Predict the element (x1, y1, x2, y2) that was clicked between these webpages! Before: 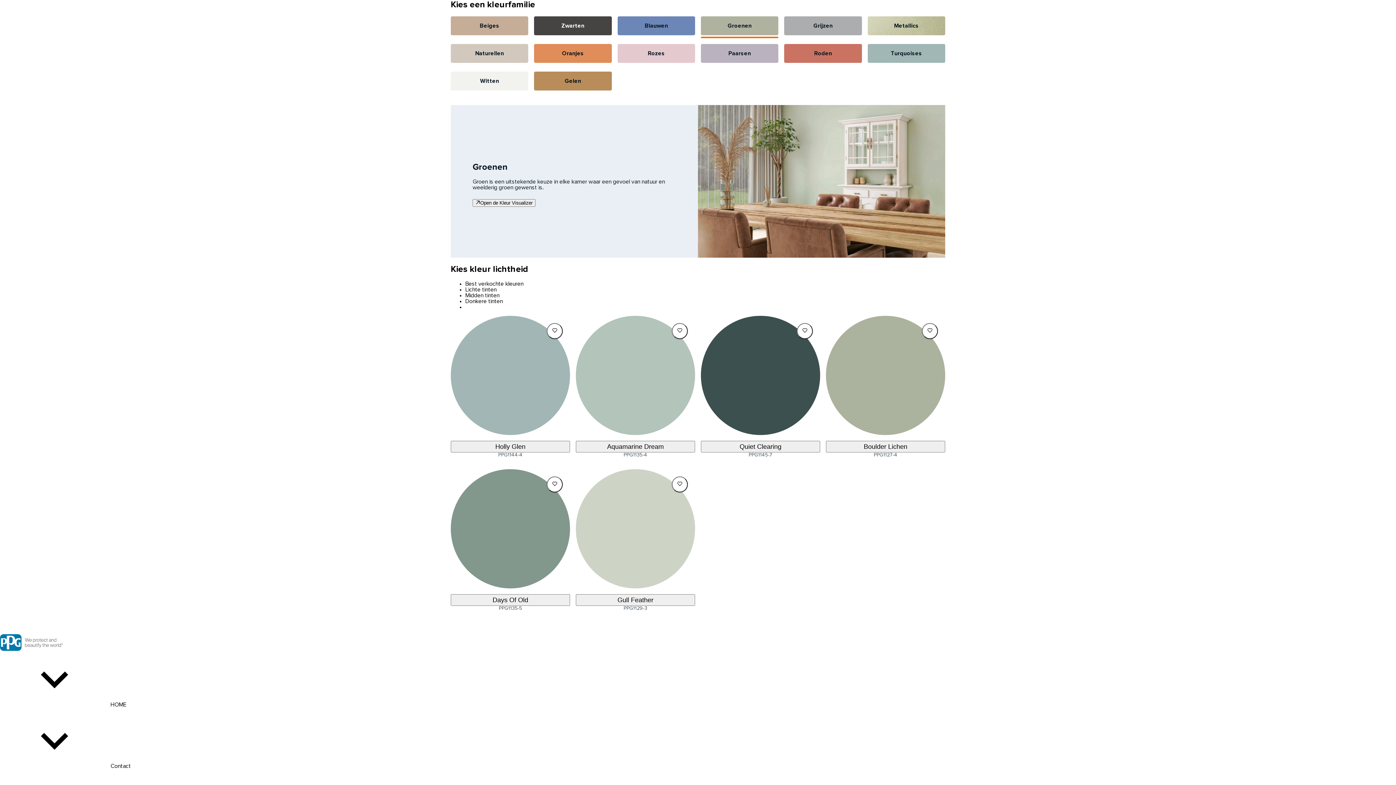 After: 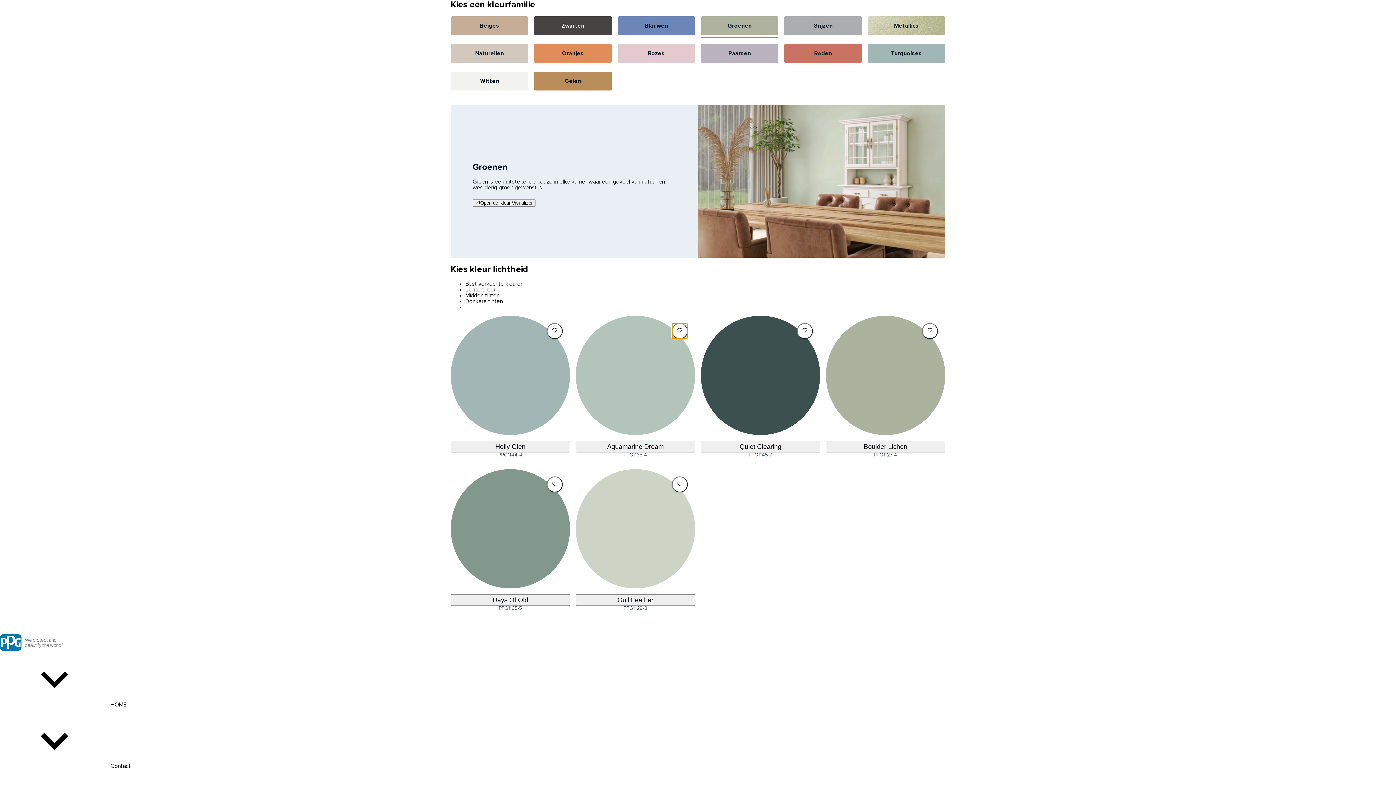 Action: bbox: (672, 323, 688, 339)